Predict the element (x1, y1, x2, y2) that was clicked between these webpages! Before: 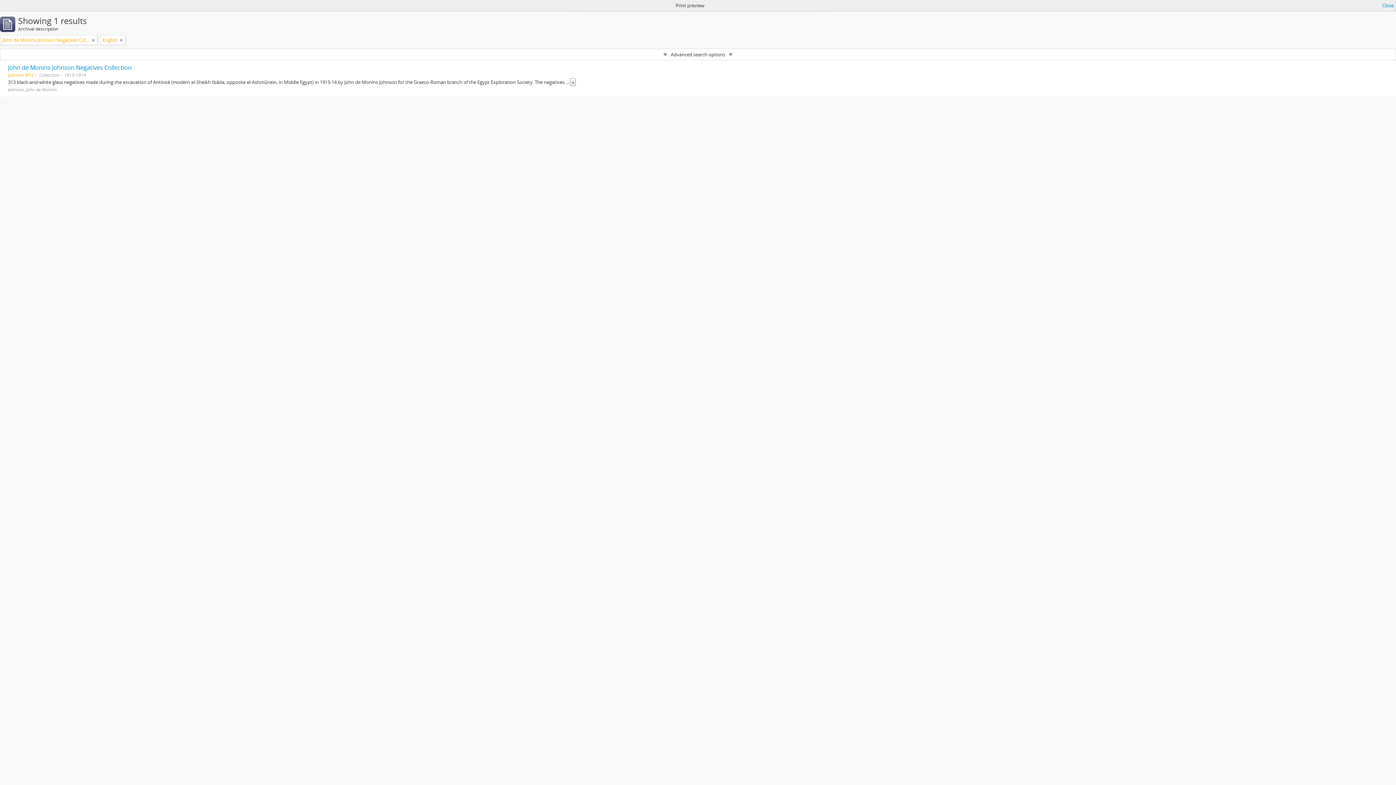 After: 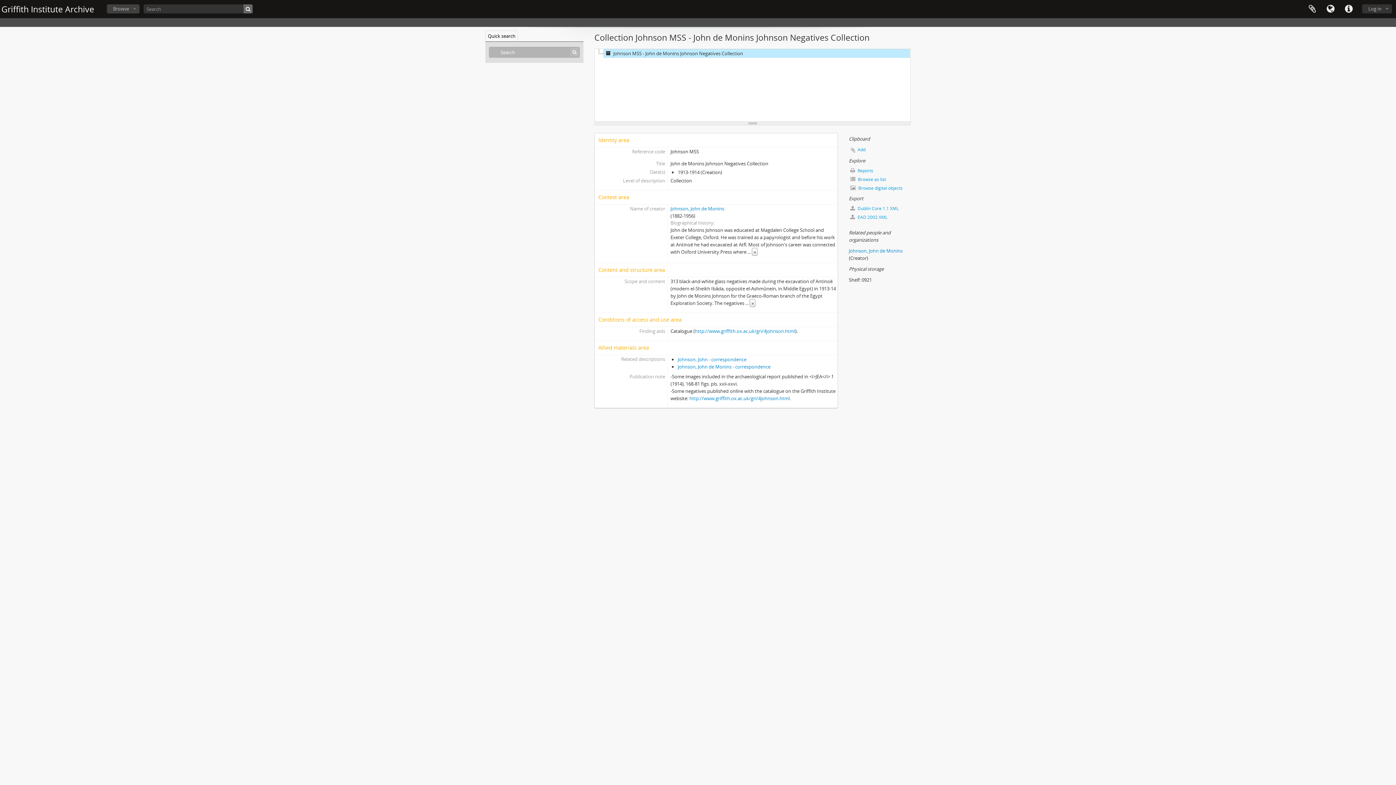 Action: bbox: (8, 63, 131, 71) label: John de Monins Johnson Negatives Collection